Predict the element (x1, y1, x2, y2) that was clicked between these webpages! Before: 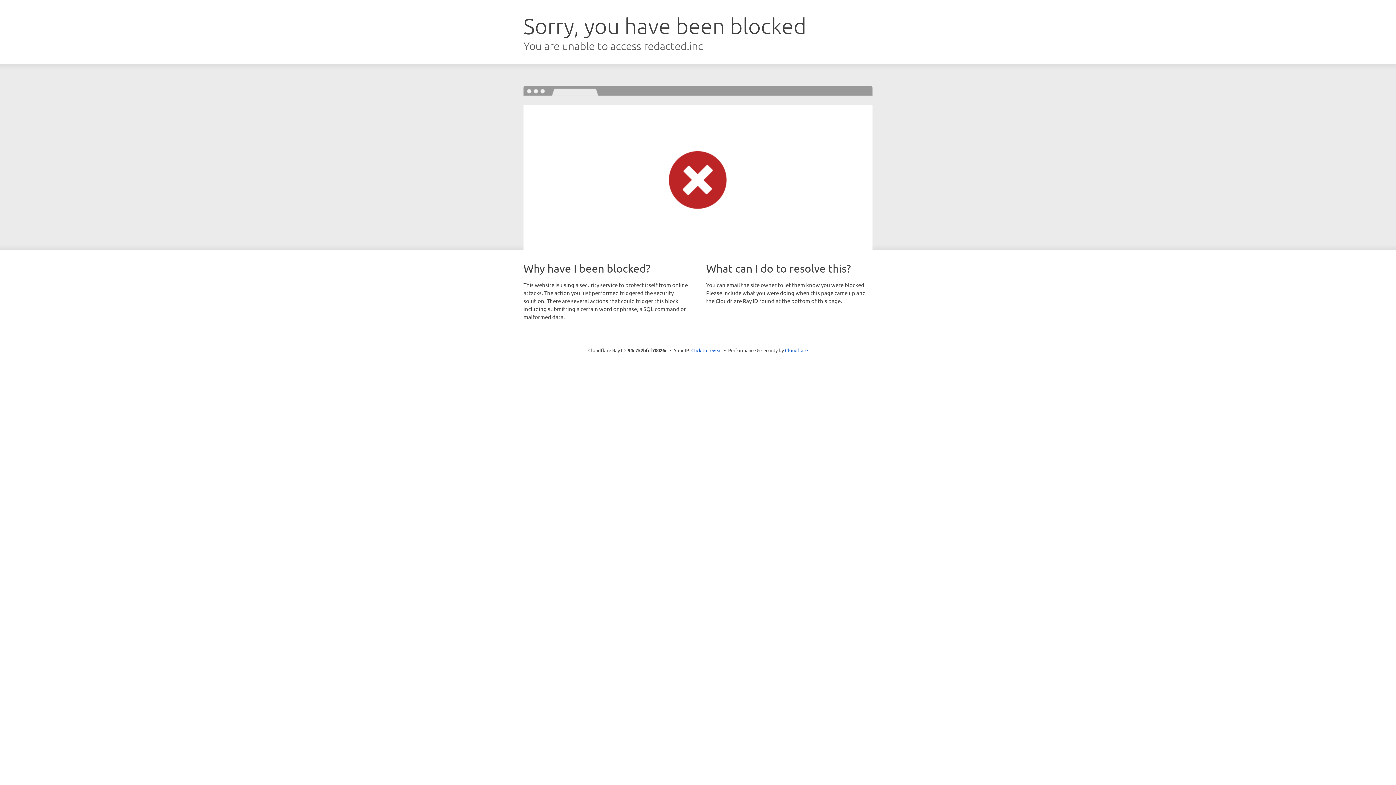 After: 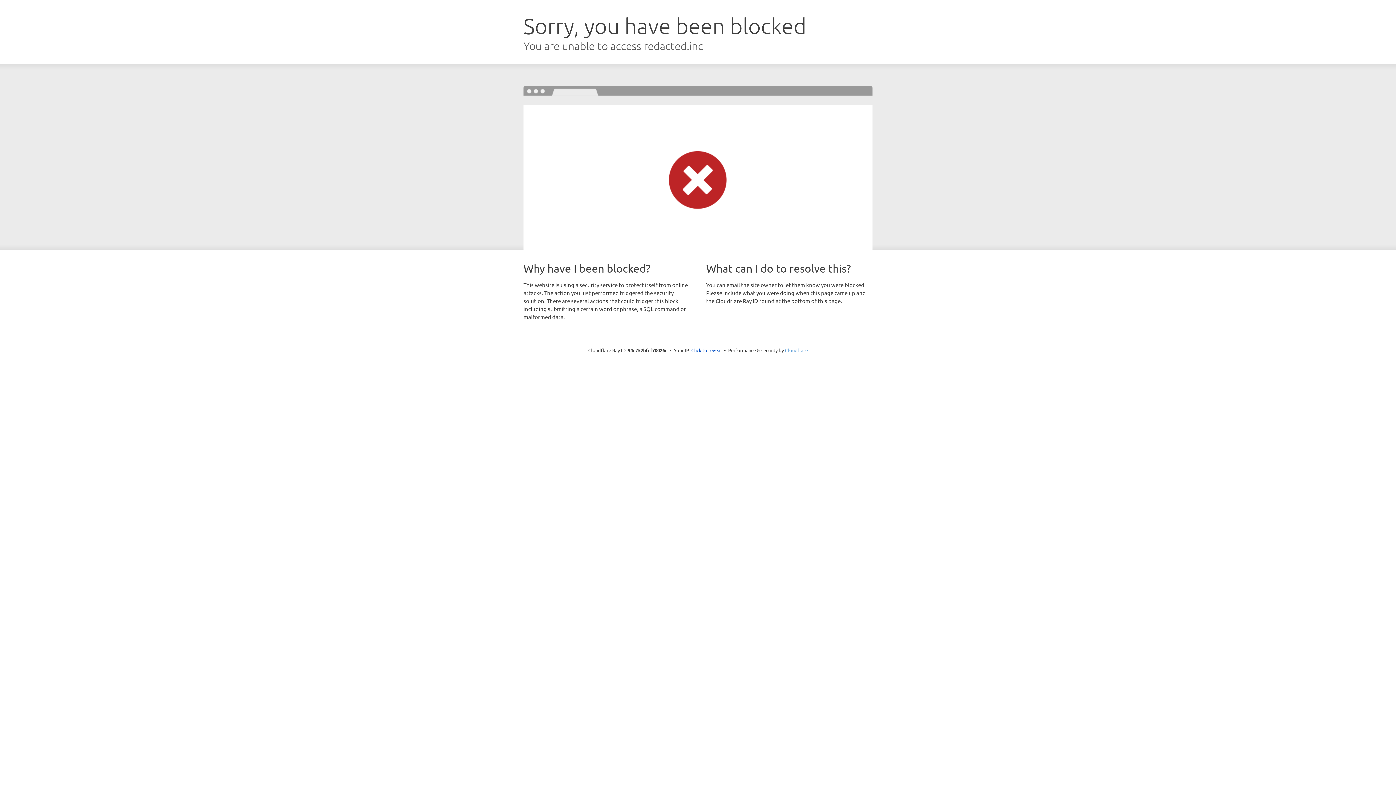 Action: bbox: (785, 347, 808, 353) label: Cloudflare